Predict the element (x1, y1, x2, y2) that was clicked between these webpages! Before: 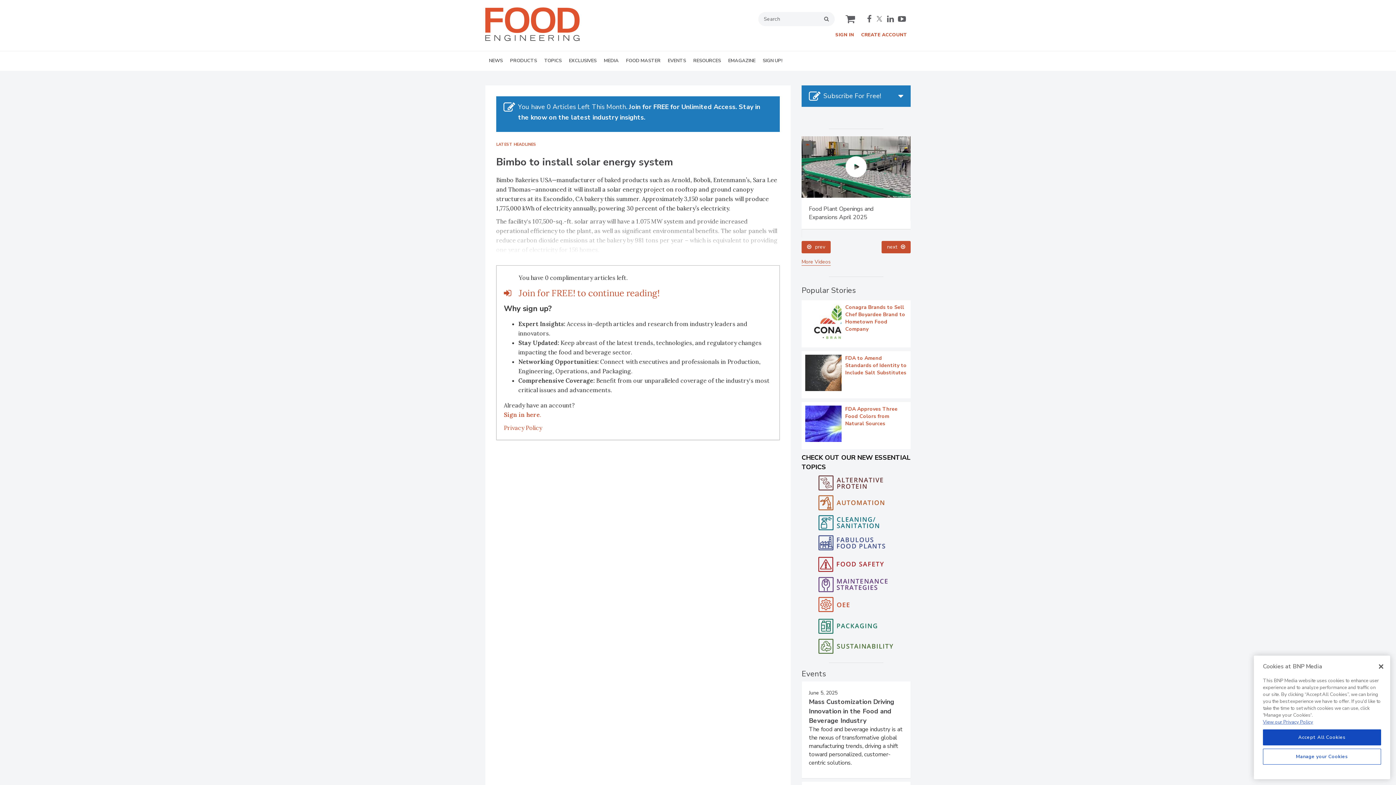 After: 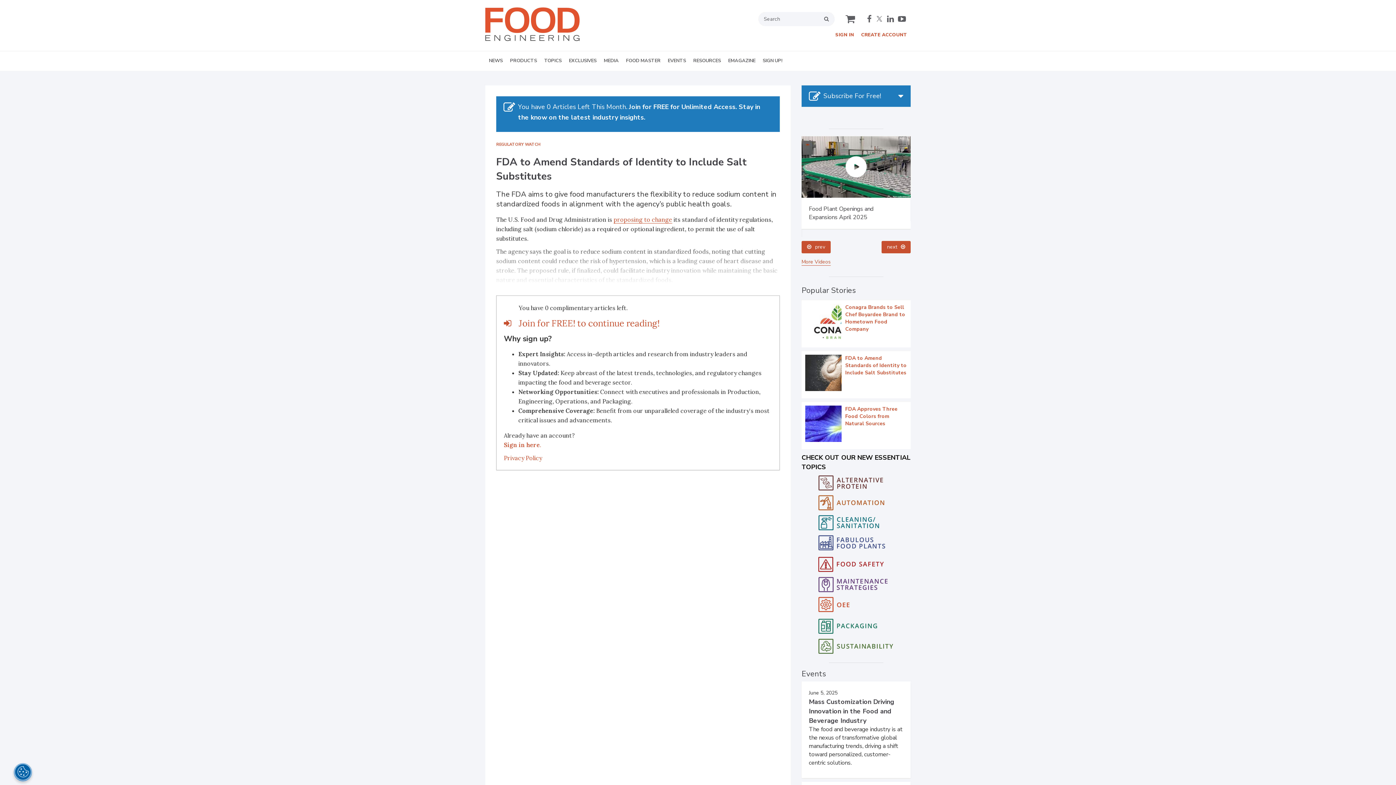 Action: label: FDA to Amend Standards of Identity to Include Salt Substitutes bbox: (805, 718, 907, 754)